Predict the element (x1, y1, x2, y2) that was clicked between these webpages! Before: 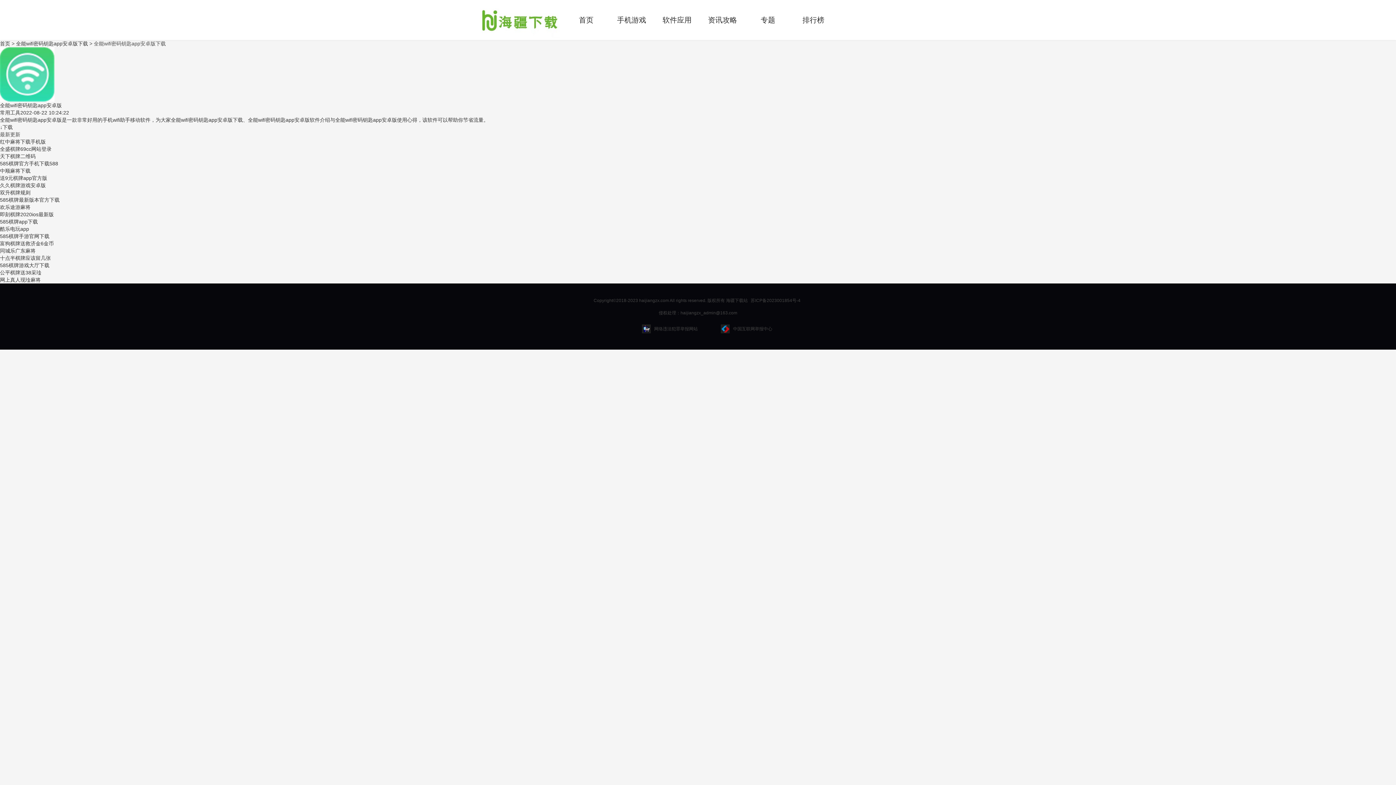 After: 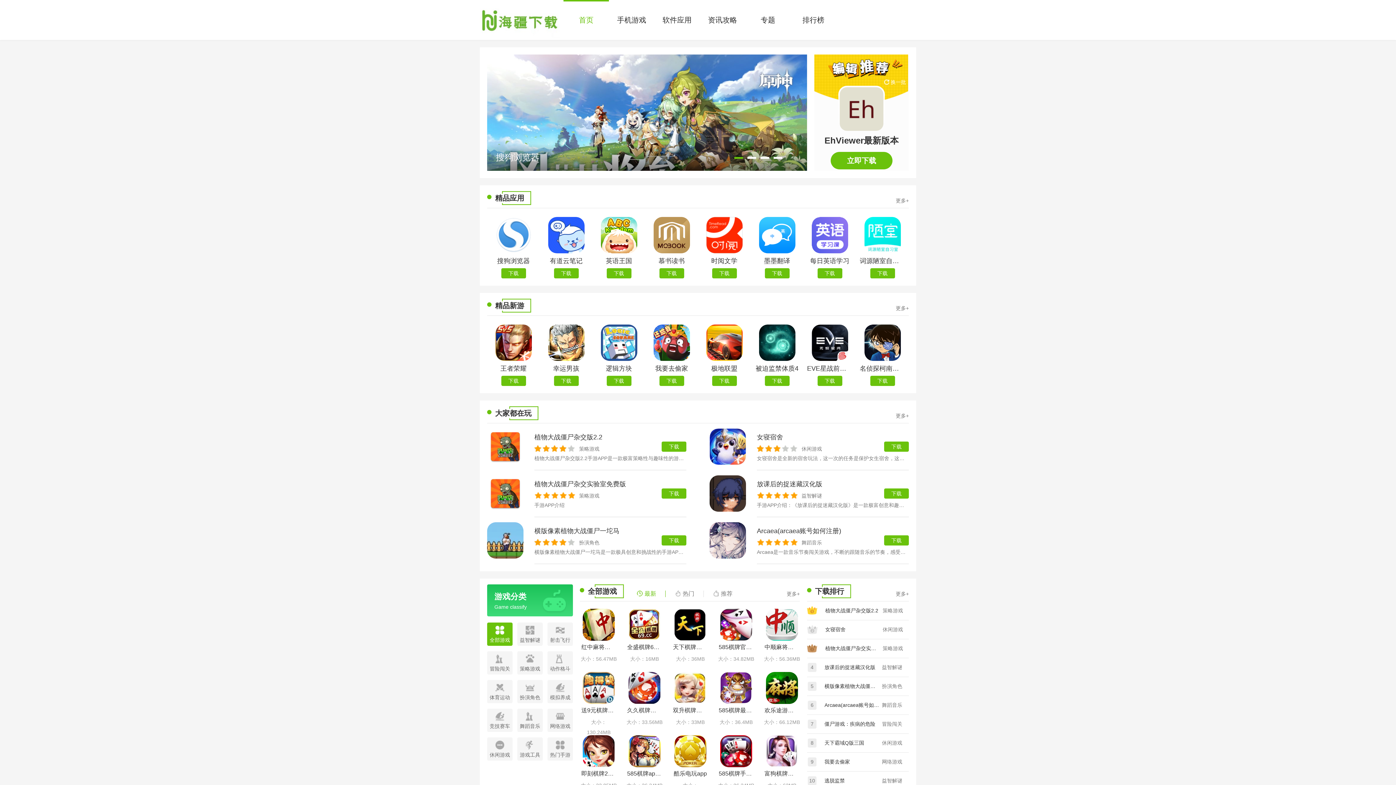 Action: label: 首页 bbox: (563, 0, 609, 40)